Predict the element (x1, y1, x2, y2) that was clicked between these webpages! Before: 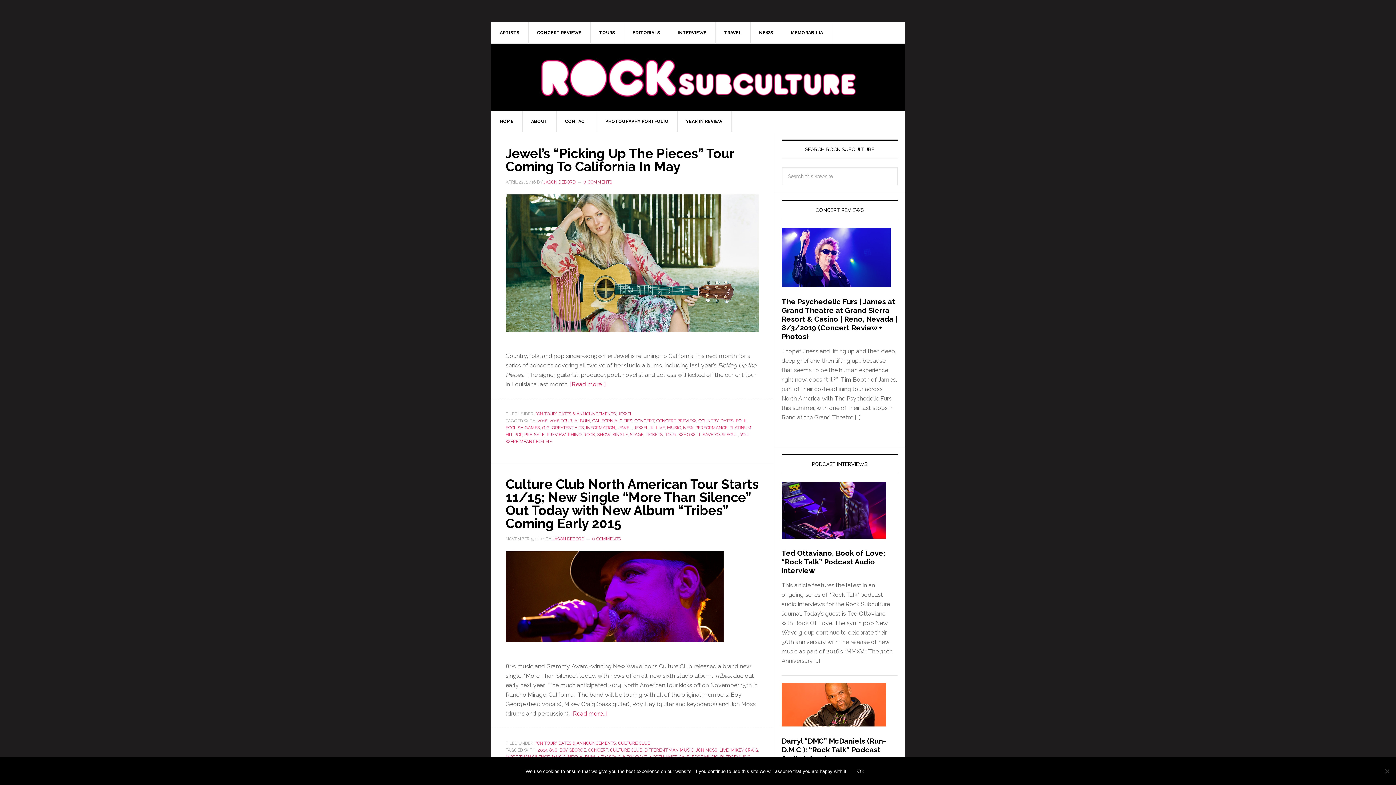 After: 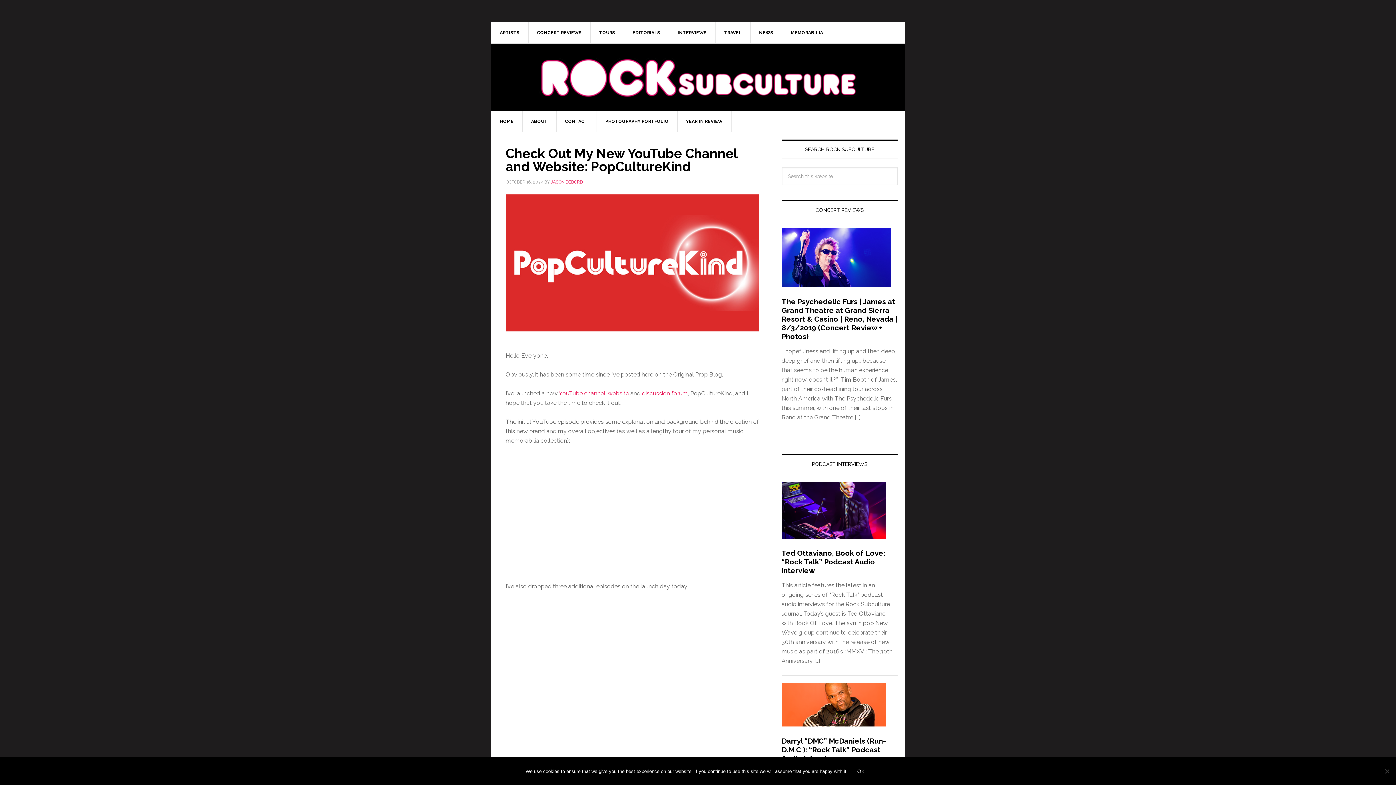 Action: label: CONCERT bbox: (588, 748, 608, 753)